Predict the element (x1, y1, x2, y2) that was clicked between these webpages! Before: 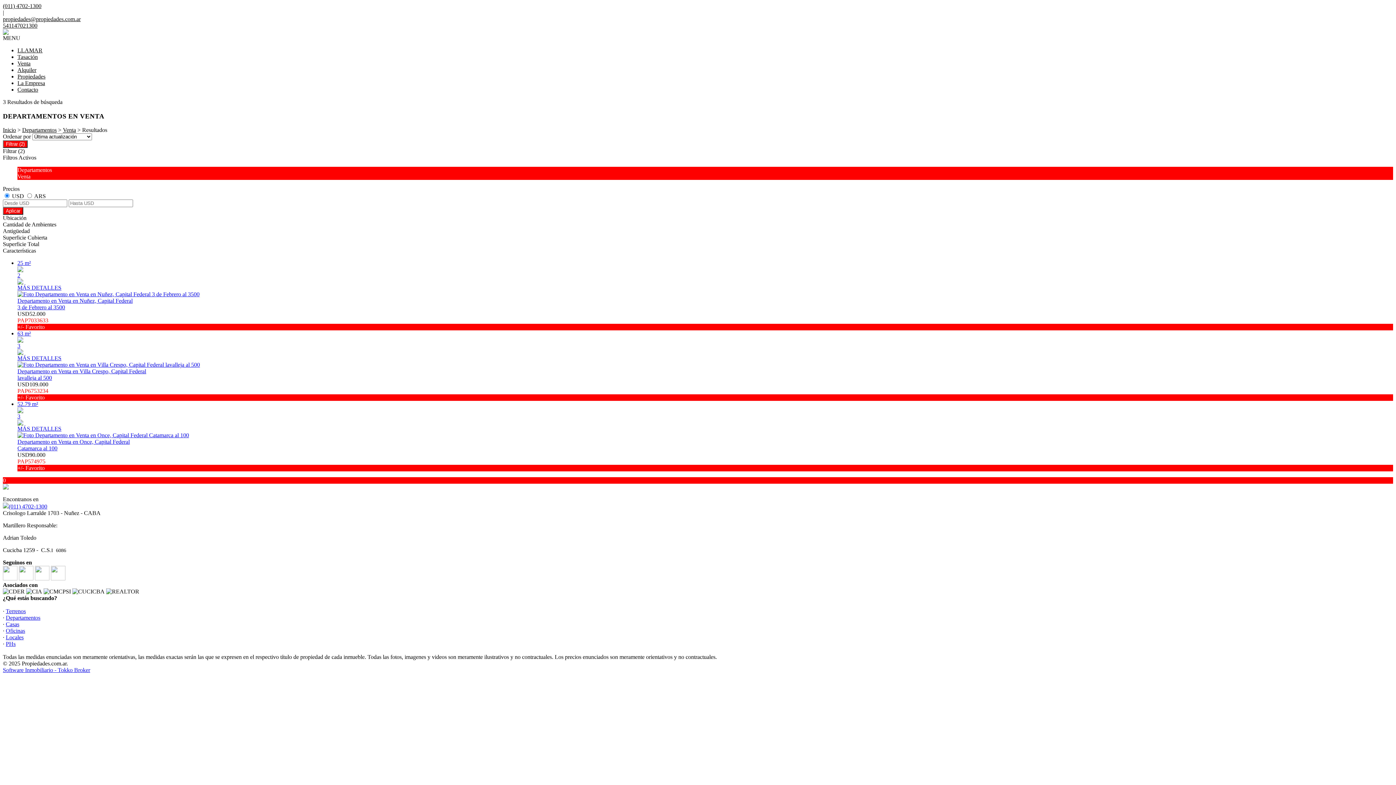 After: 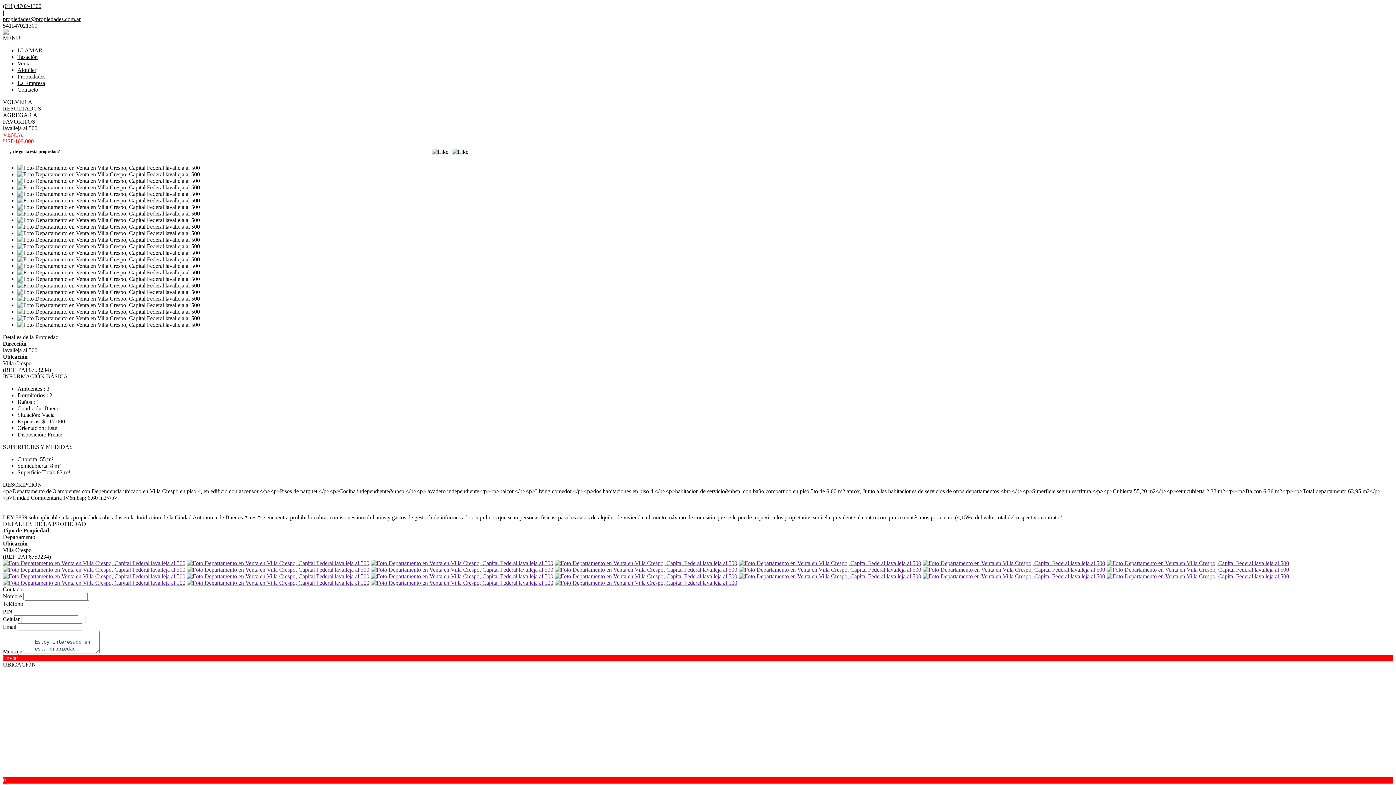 Action: label: 63 m²
3
MÁS DETALLES
Departamento en Venta en Villa Crespo, Capital Federal
lavalleja al 500 bbox: (17, 330, 1393, 381)